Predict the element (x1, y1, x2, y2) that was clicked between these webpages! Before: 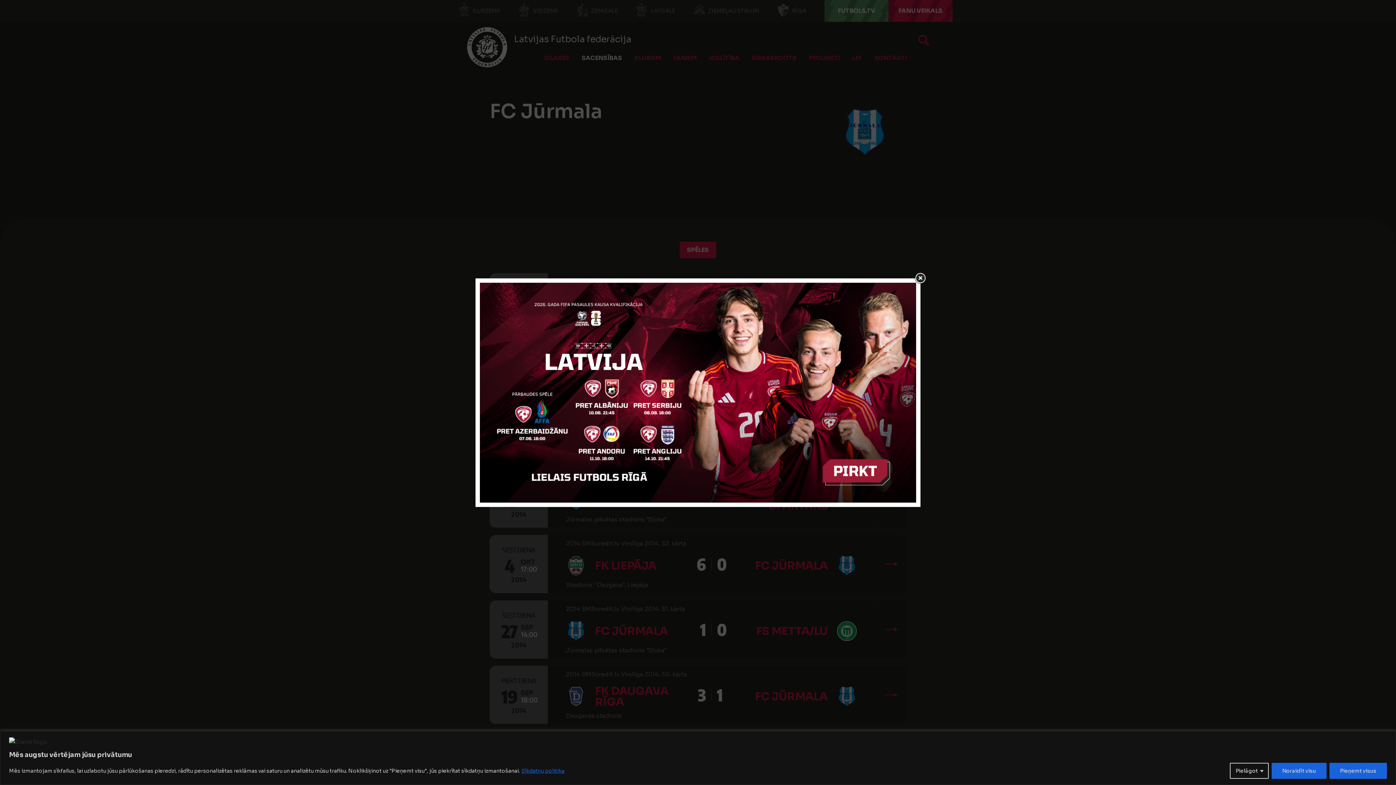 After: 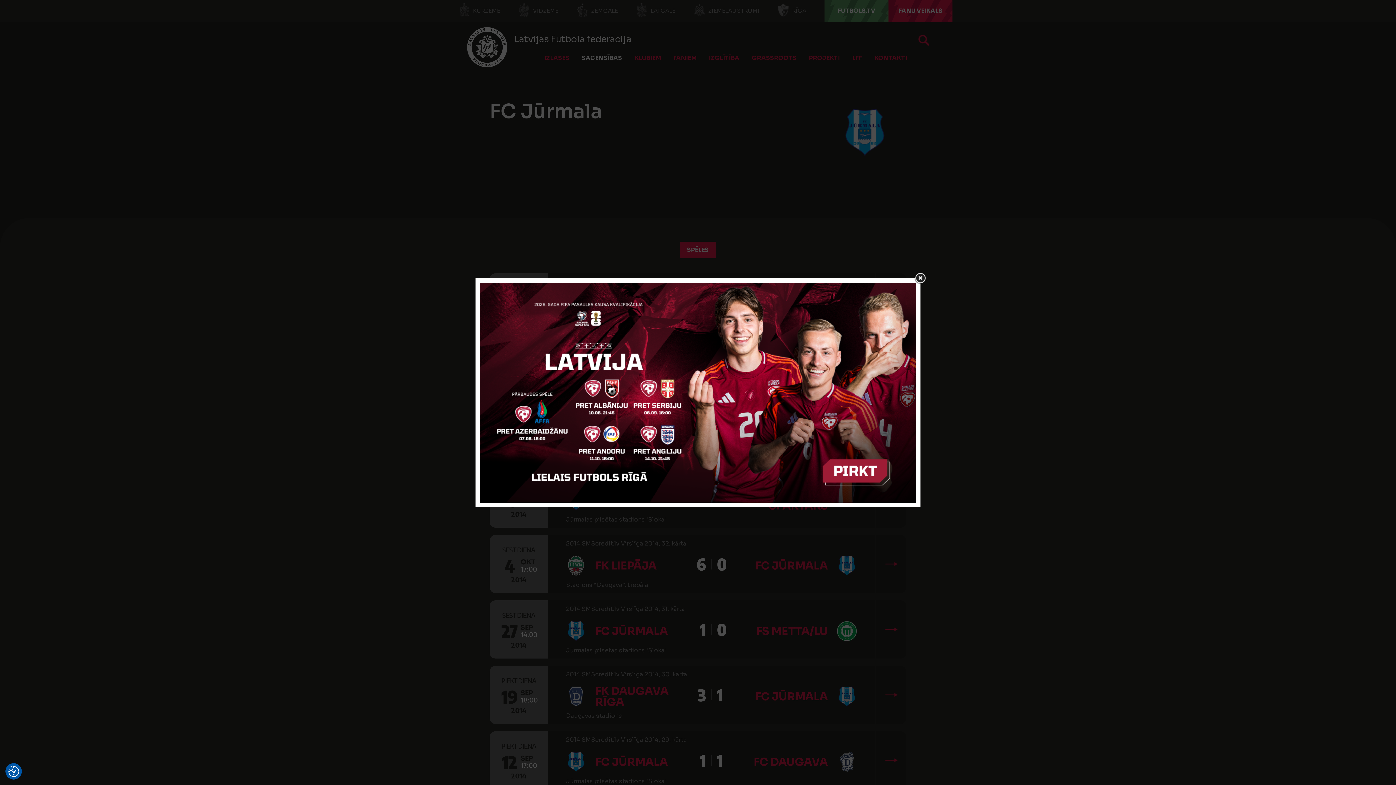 Action: bbox: (1272, 763, 1326, 779) label: Noraidīt visu